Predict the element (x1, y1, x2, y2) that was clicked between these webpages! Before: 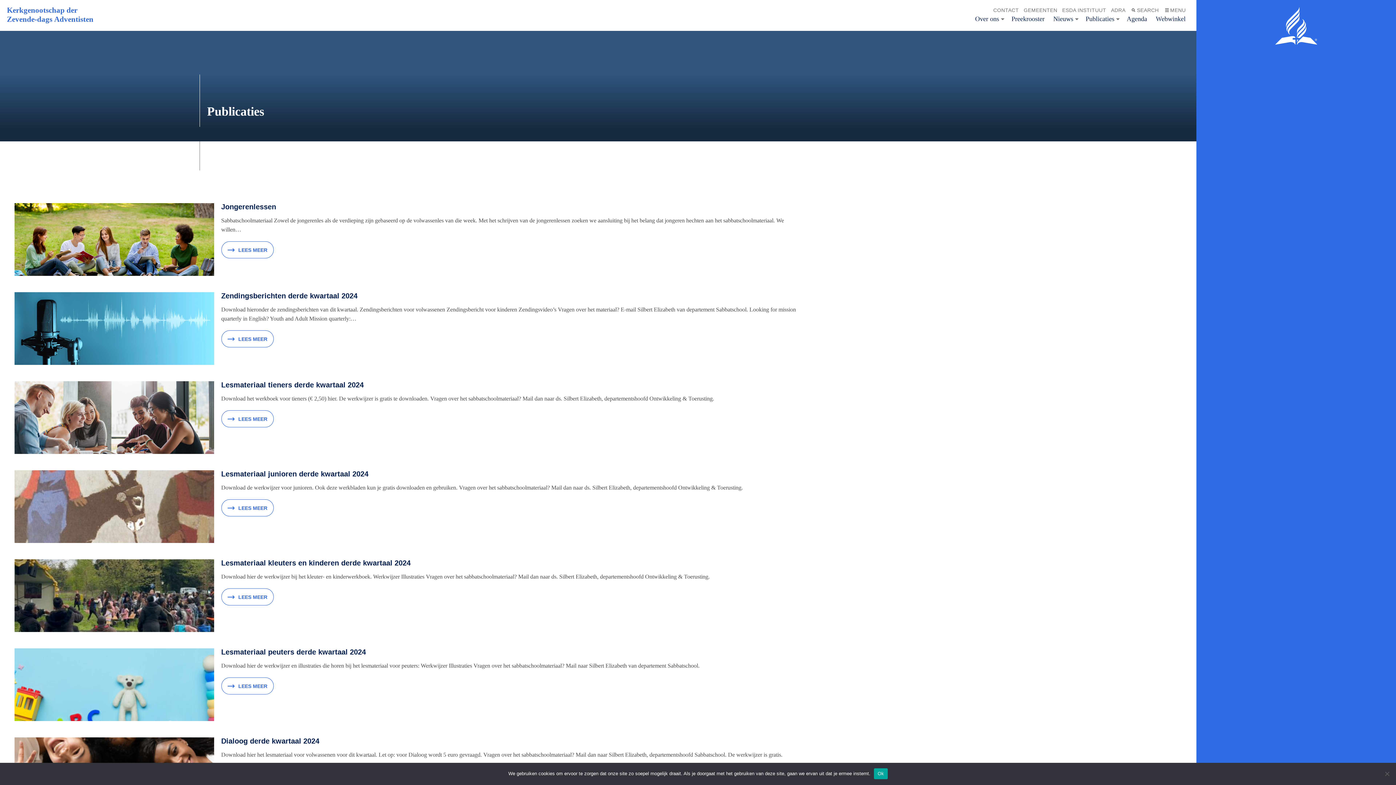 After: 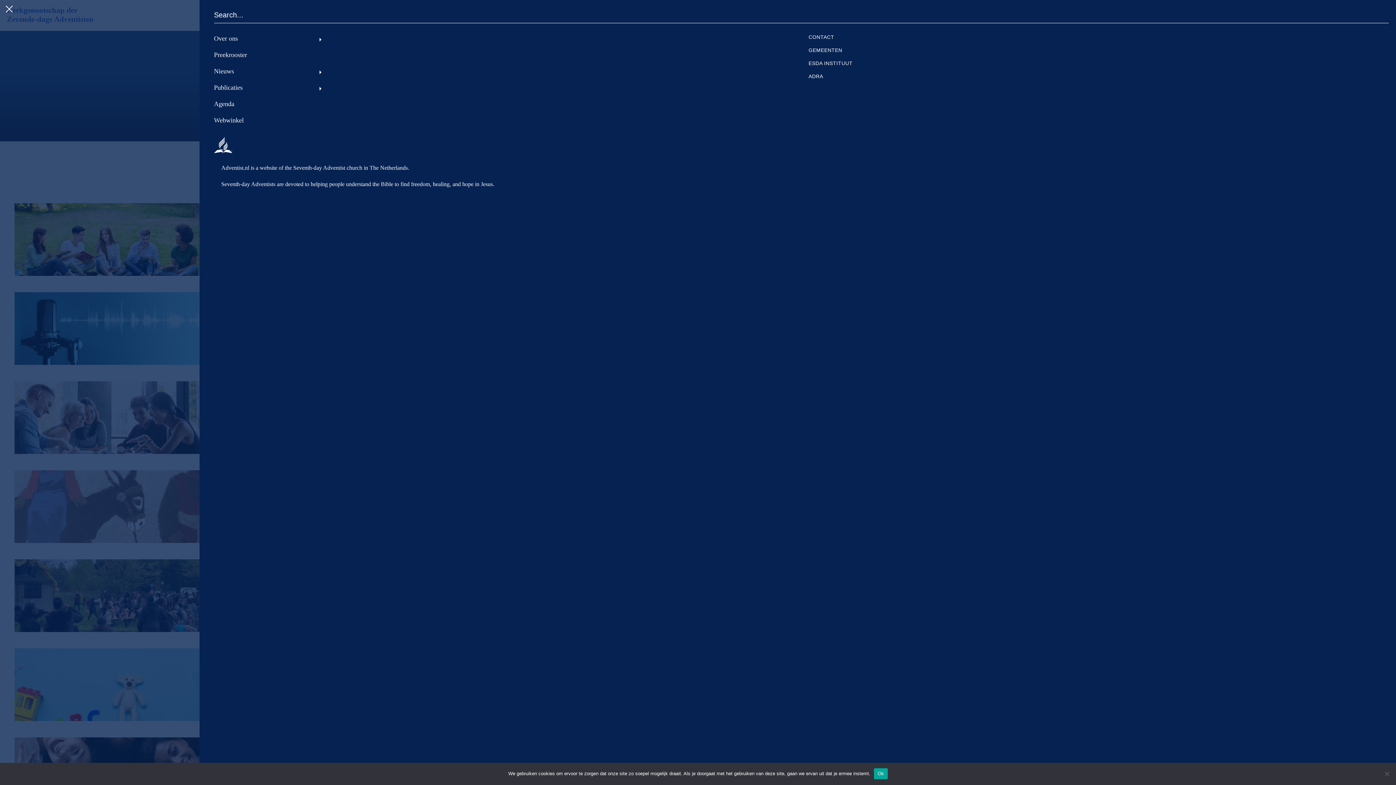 Action: bbox: (1161, 3, 1188, 16) label: MENU